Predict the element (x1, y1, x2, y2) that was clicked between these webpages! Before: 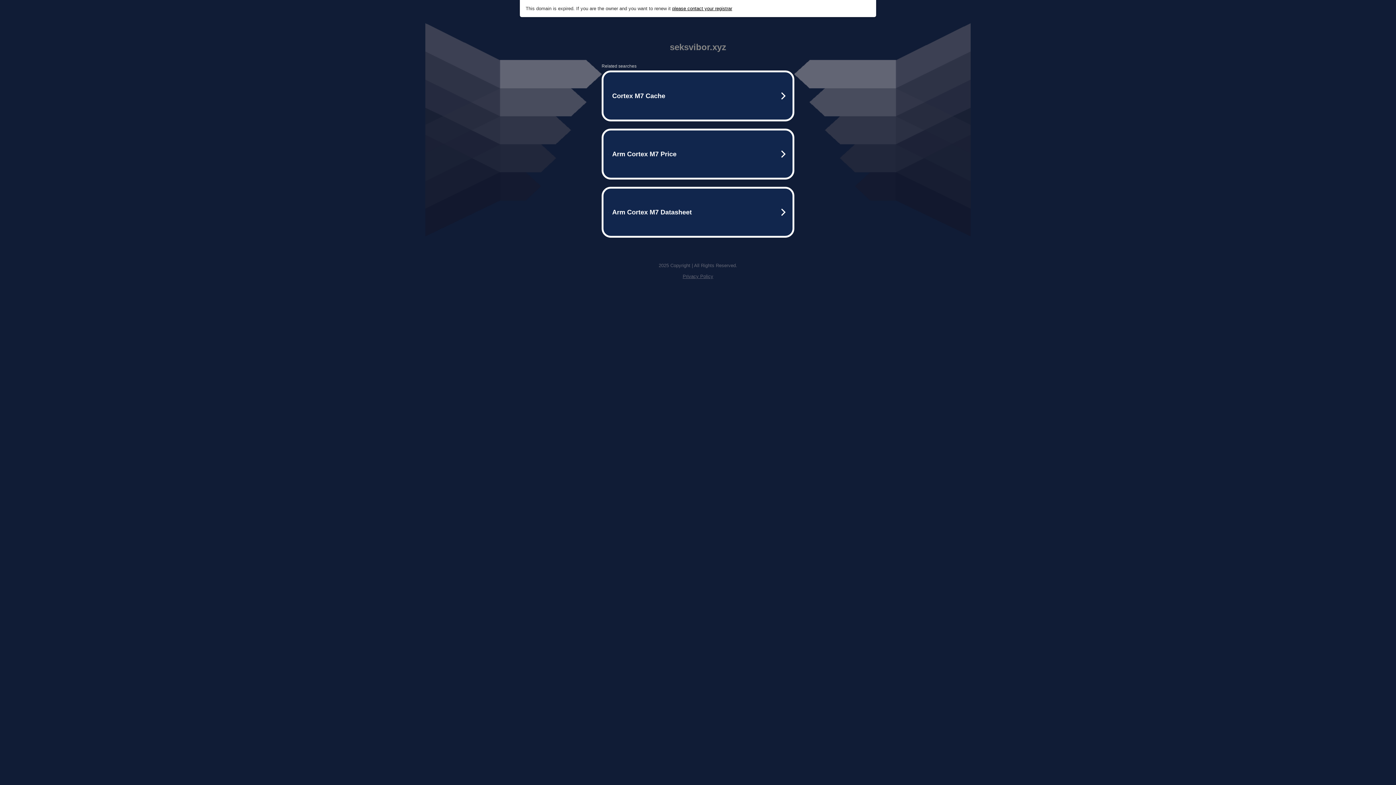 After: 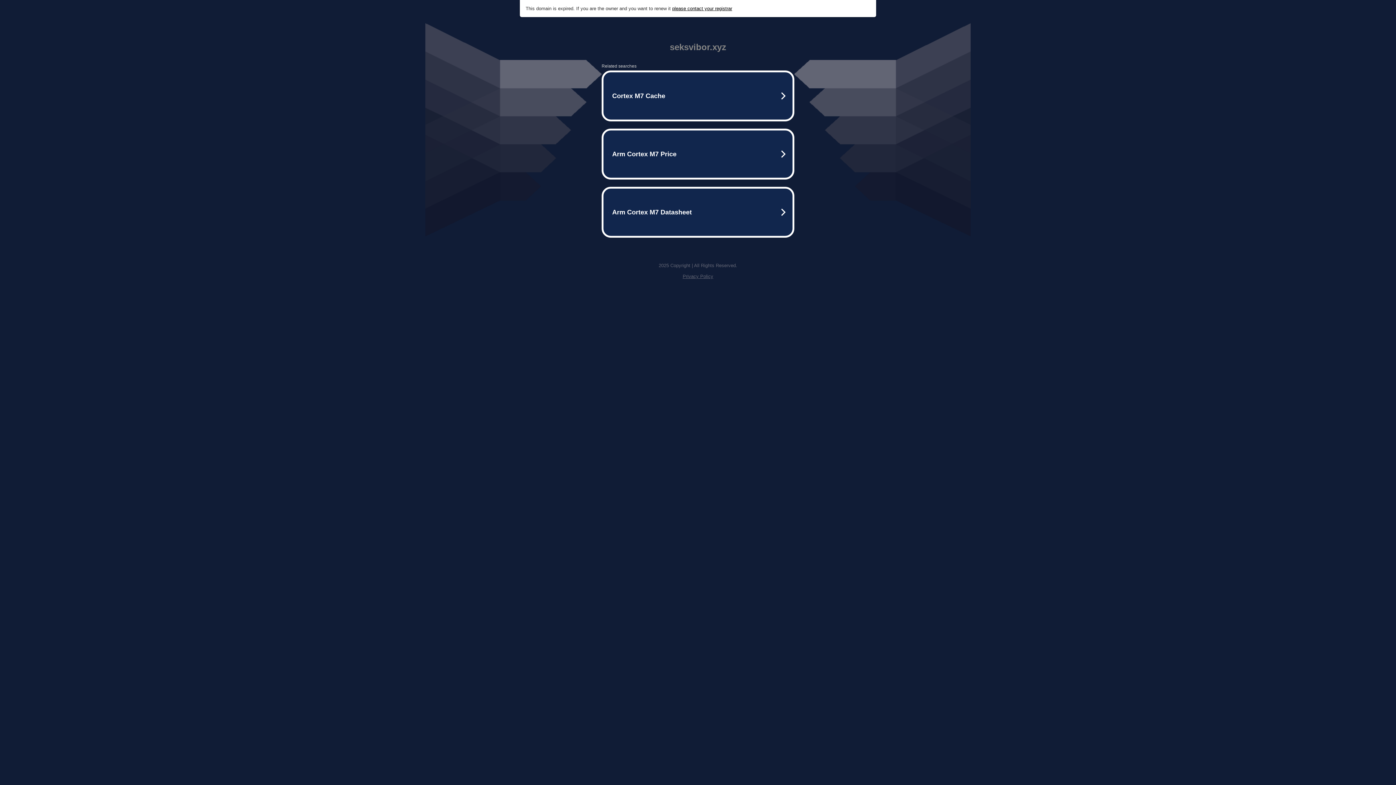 Action: bbox: (682, 273, 713, 279) label: Privacy Policy